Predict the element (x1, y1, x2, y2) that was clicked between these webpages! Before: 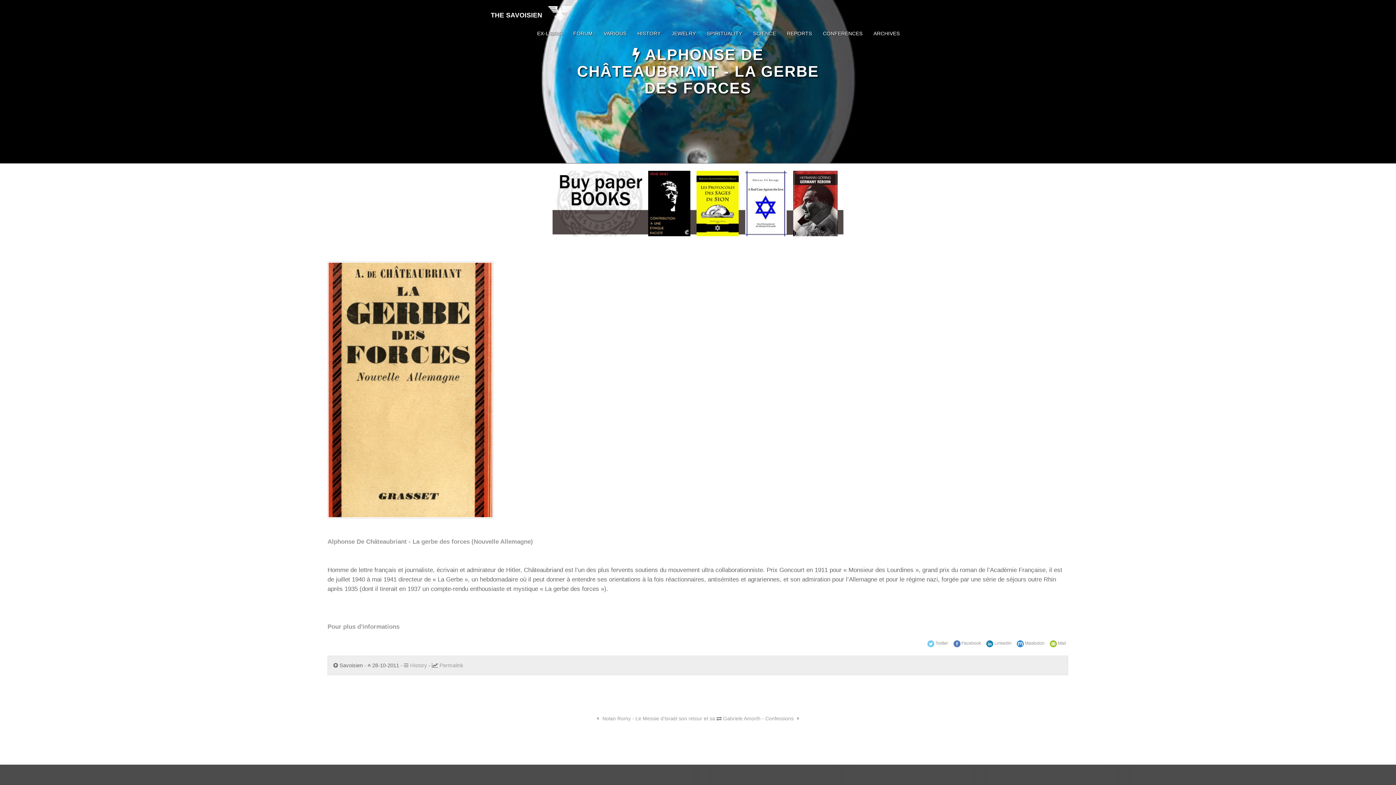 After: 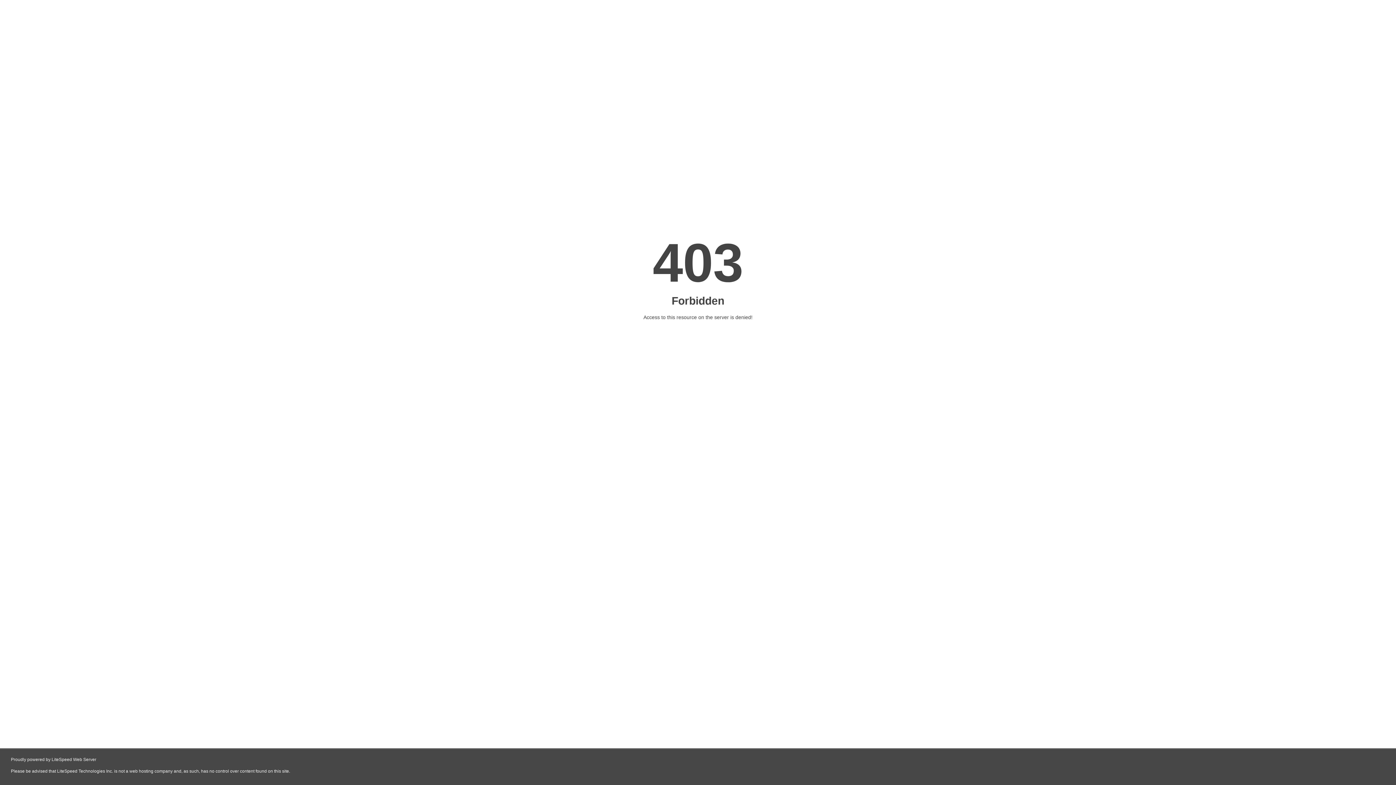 Action: label: Alphonse De Châteaubriant - La gerbe des forces (Nouvelle Allemagne) bbox: (327, 538, 533, 545)